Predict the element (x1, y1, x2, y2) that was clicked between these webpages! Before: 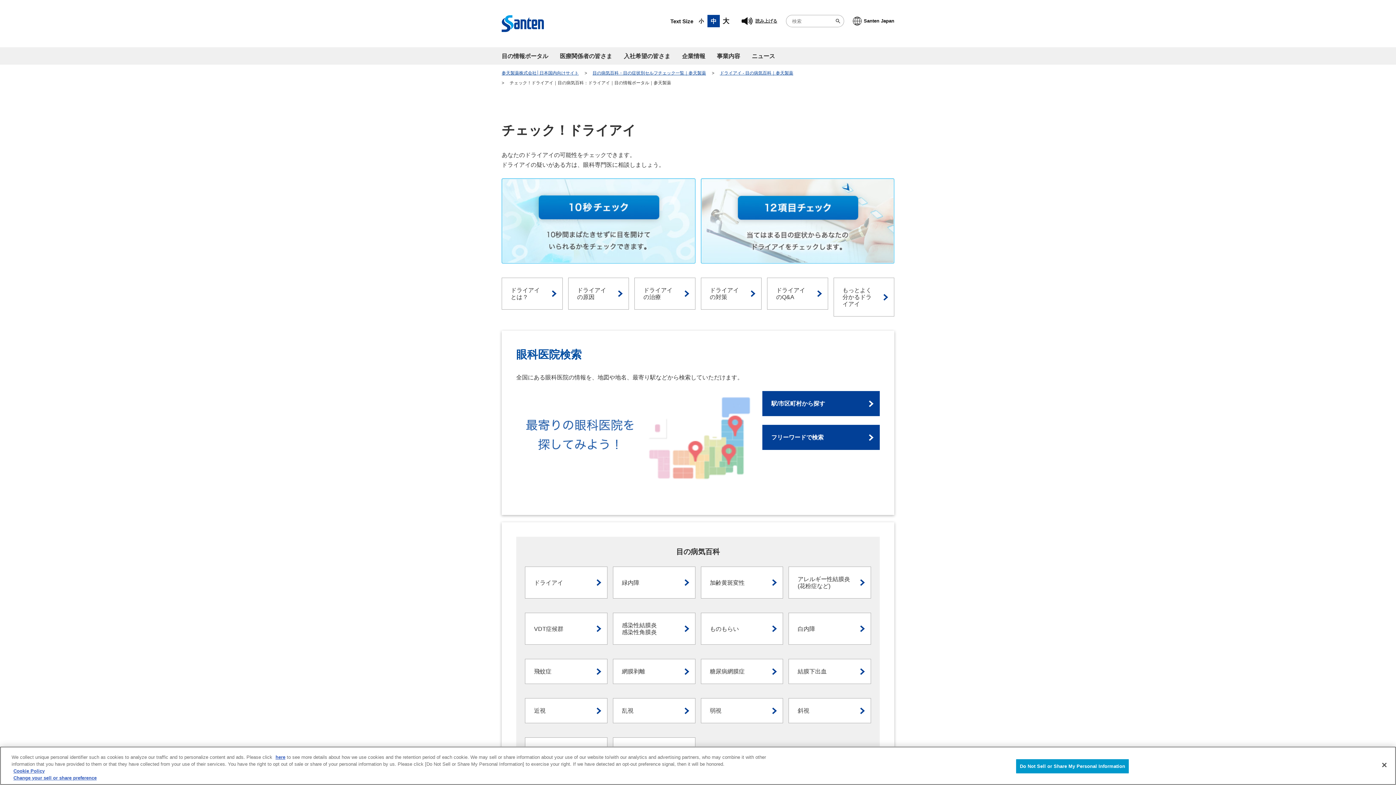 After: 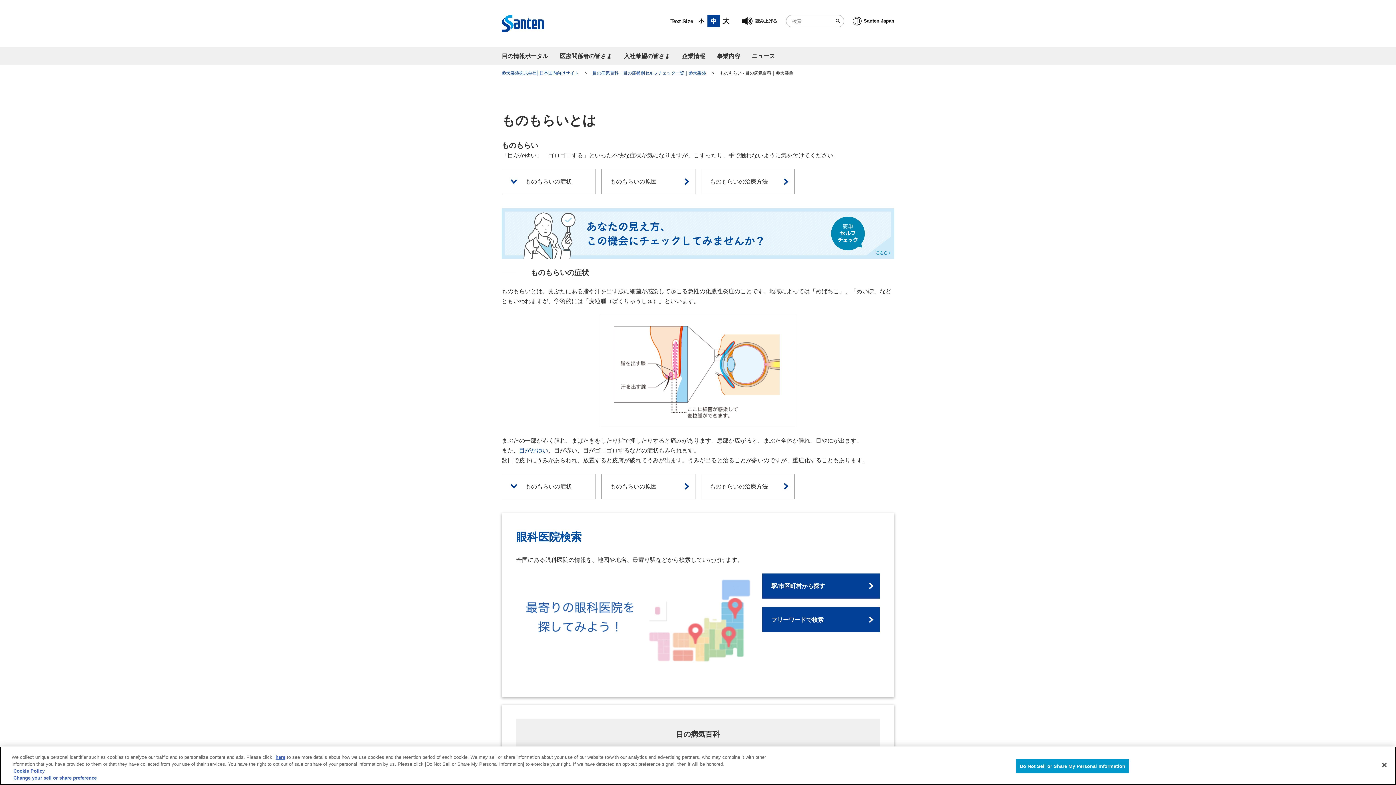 Action: bbox: (701, 613, 783, 644) label: ものもらい